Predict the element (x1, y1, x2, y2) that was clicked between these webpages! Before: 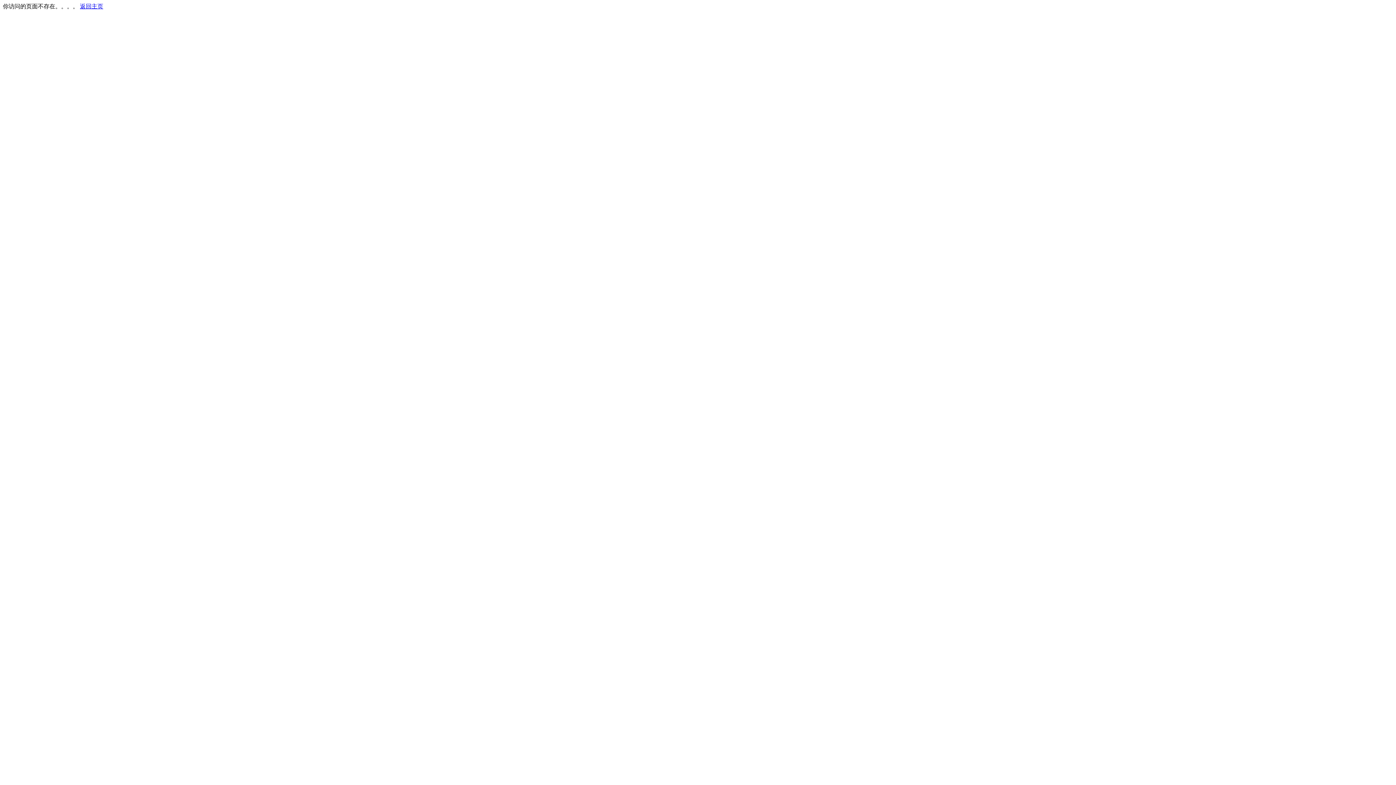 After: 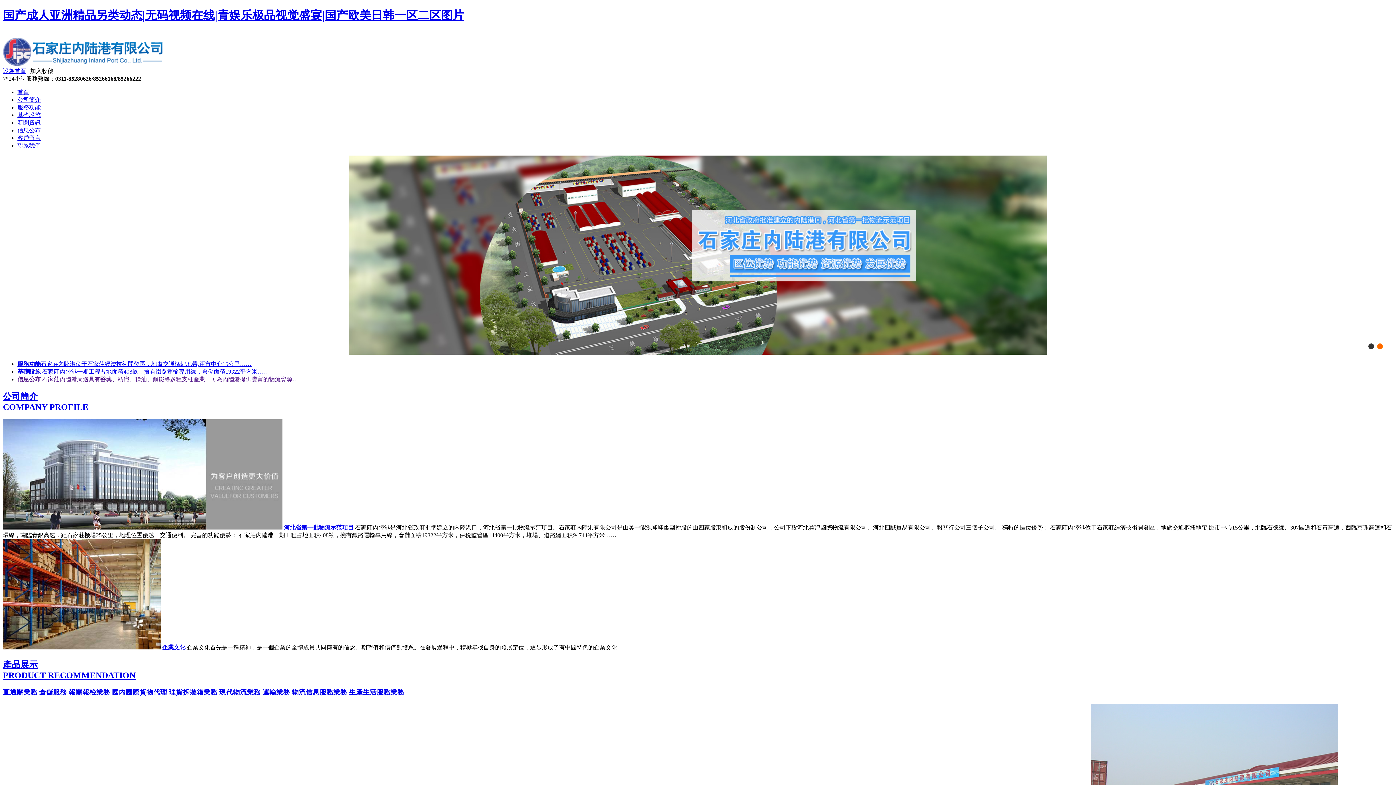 Action: label: 返回主页 bbox: (80, 3, 103, 9)